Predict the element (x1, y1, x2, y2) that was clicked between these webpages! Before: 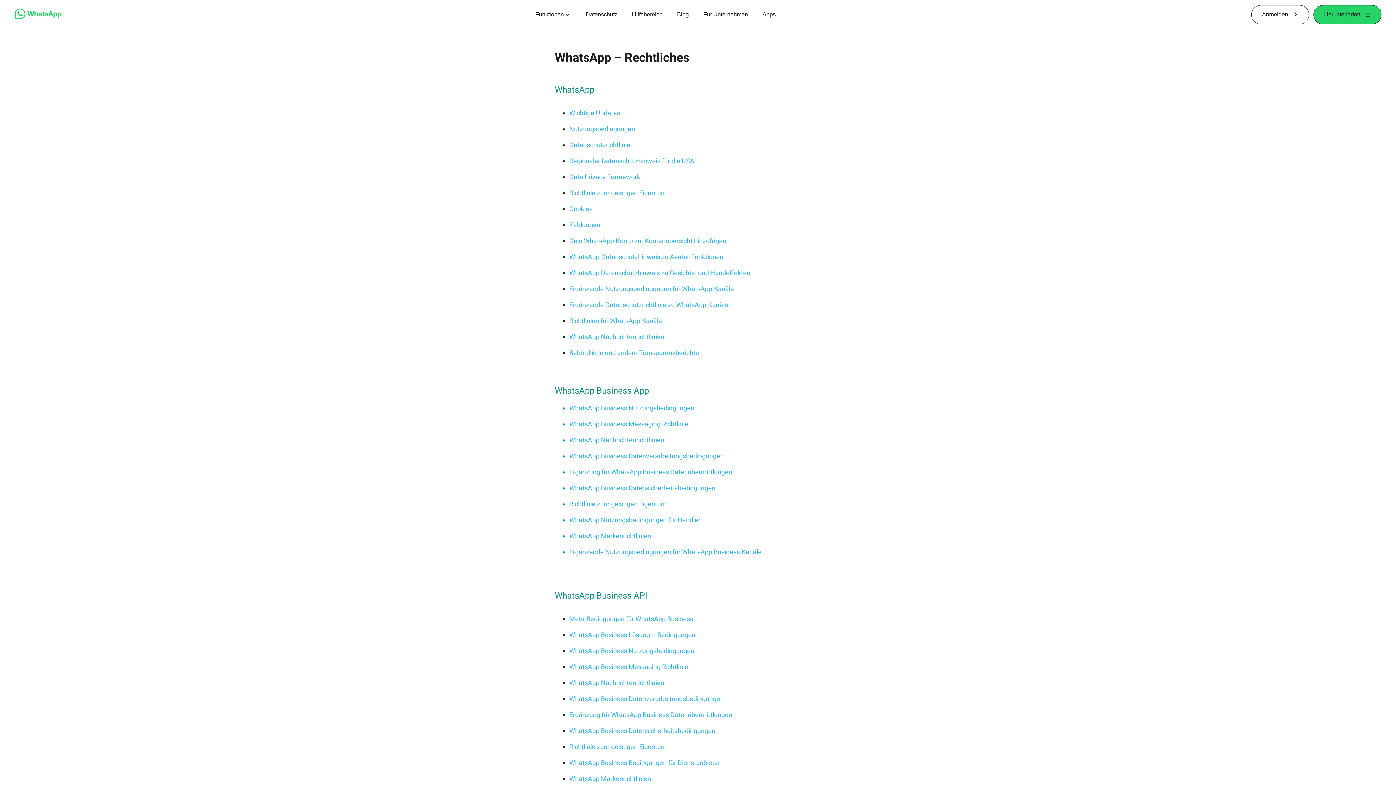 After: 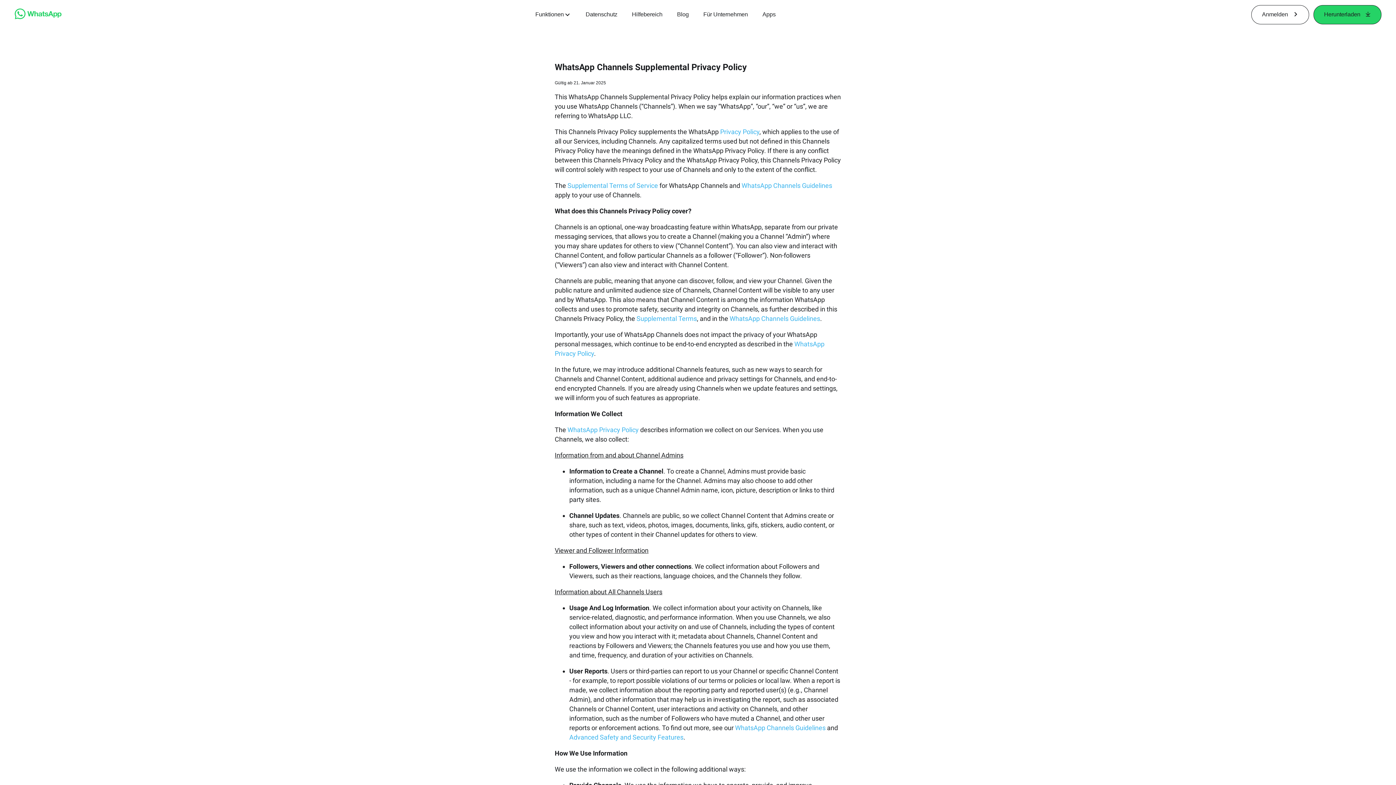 Action: label: Ergänzende Datenschutzrichtlinie zu WhatsApp-Kanälen bbox: (569, 301, 732, 308)